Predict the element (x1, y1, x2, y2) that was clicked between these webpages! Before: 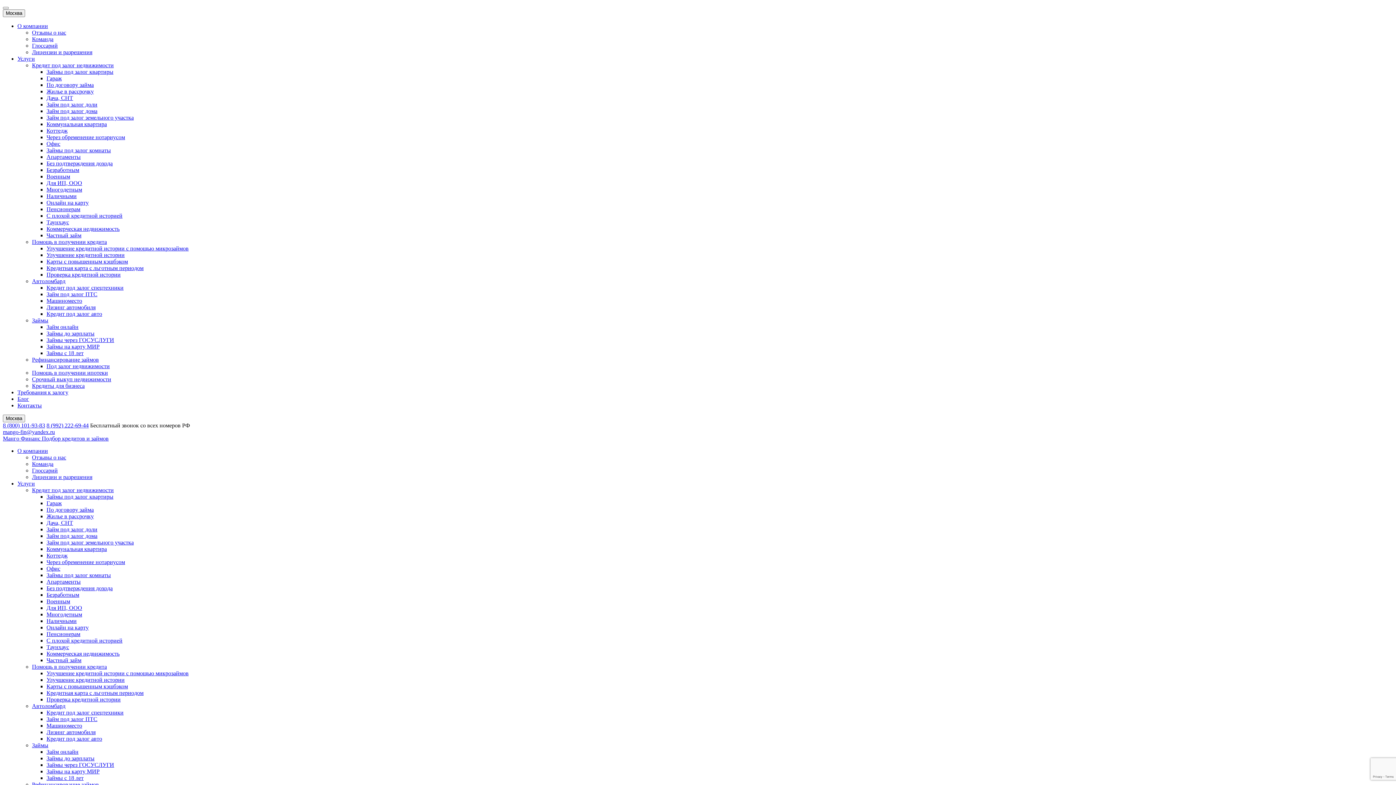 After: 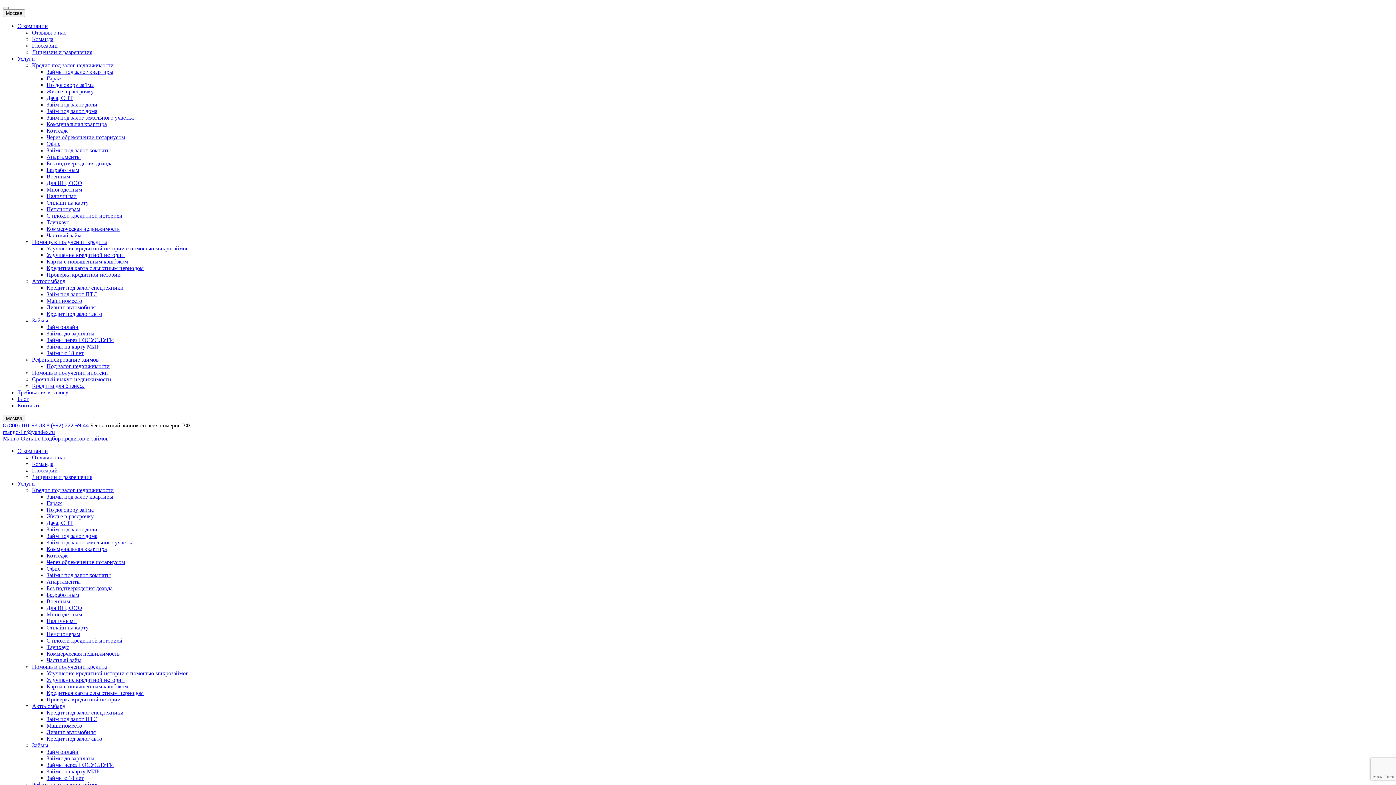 Action: bbox: (46, 265, 143, 271) label: Кредитная карта с льготным периодом